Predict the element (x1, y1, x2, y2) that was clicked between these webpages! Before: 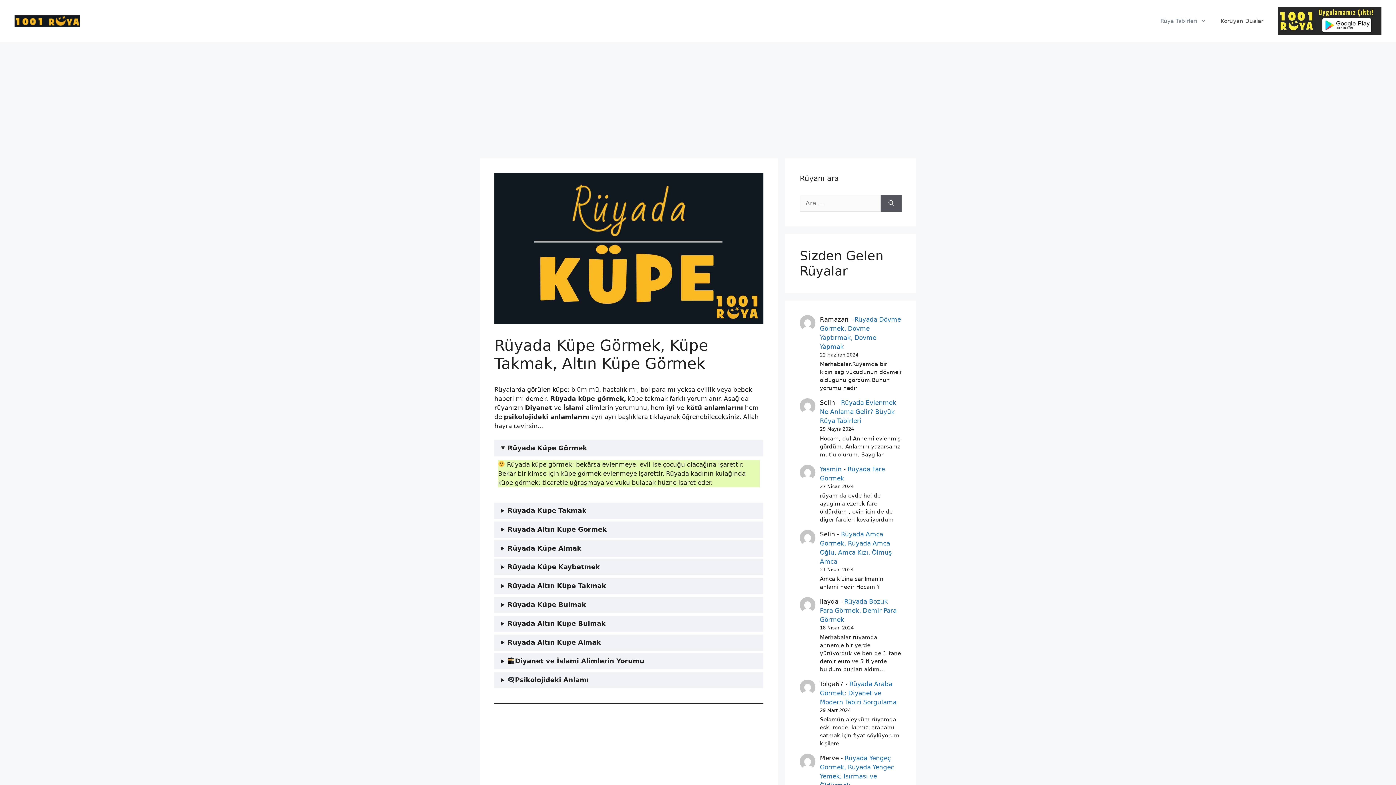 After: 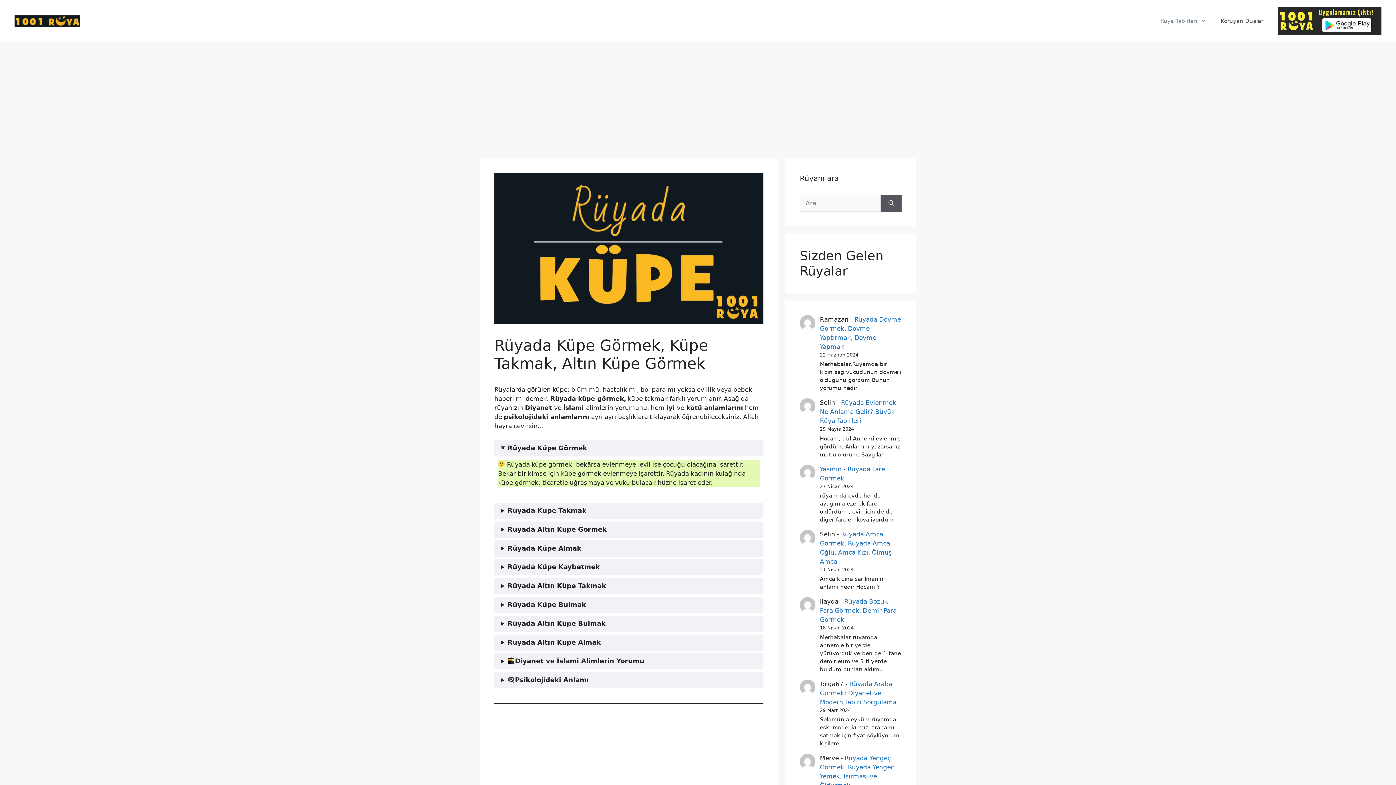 Action: bbox: (1278, 7, 1381, 34)